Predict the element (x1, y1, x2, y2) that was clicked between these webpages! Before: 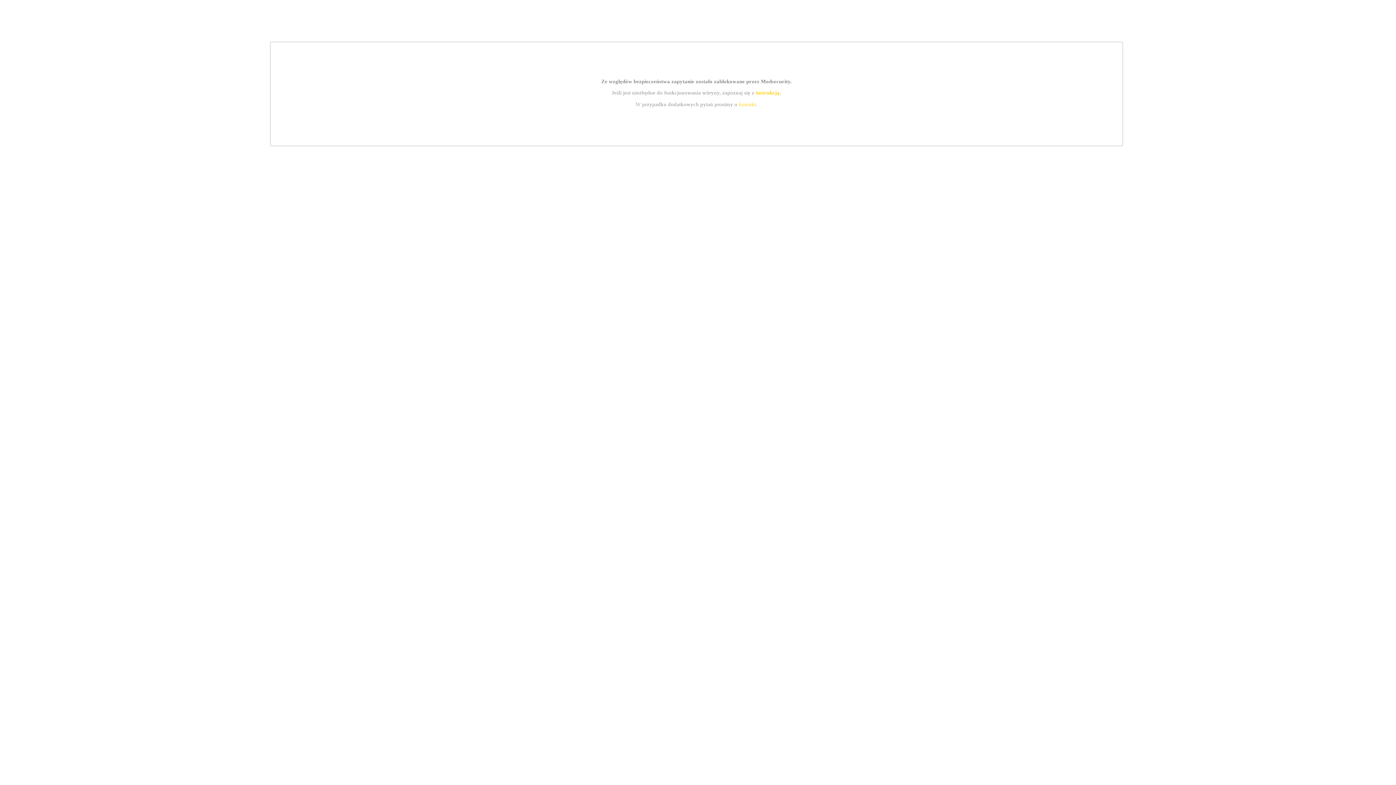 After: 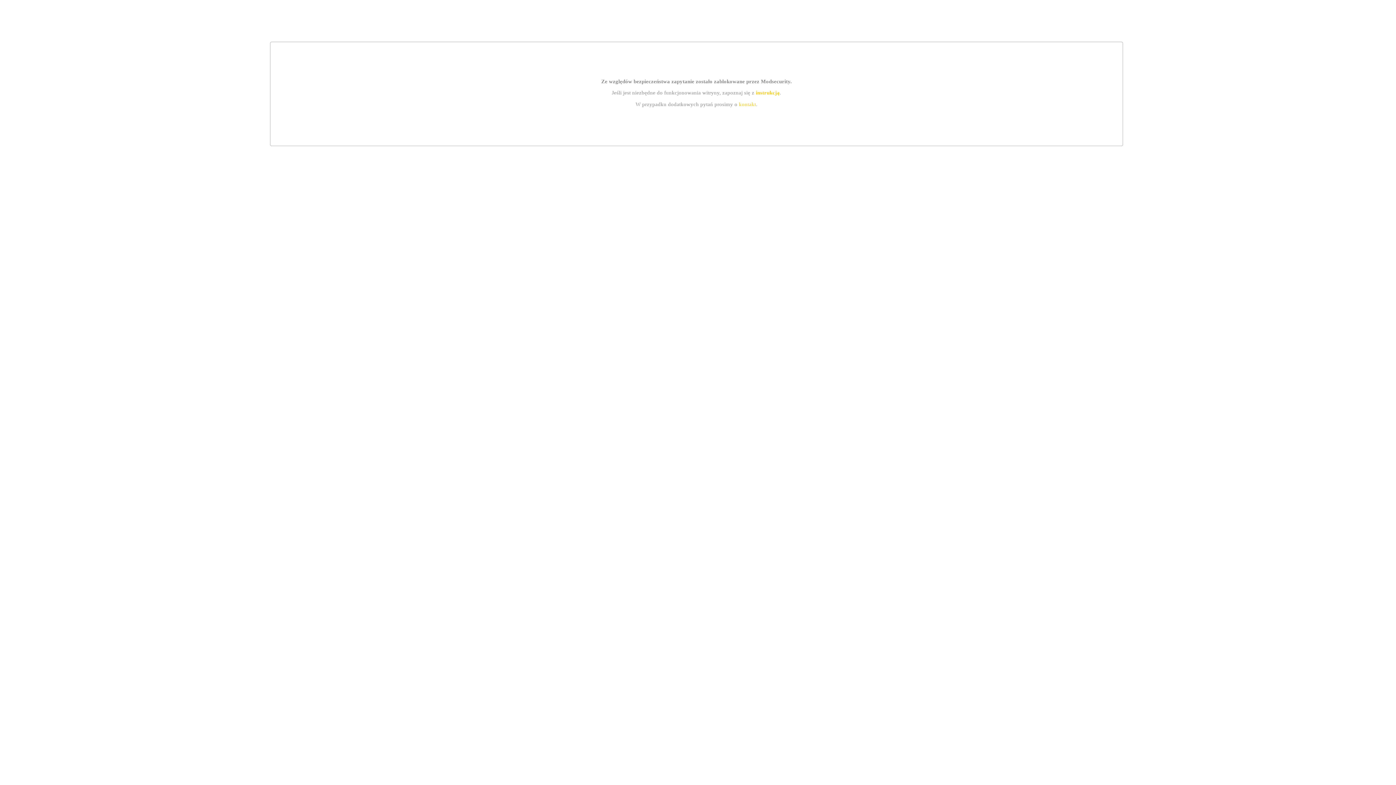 Action: label: kontakt bbox: (739, 101, 756, 107)